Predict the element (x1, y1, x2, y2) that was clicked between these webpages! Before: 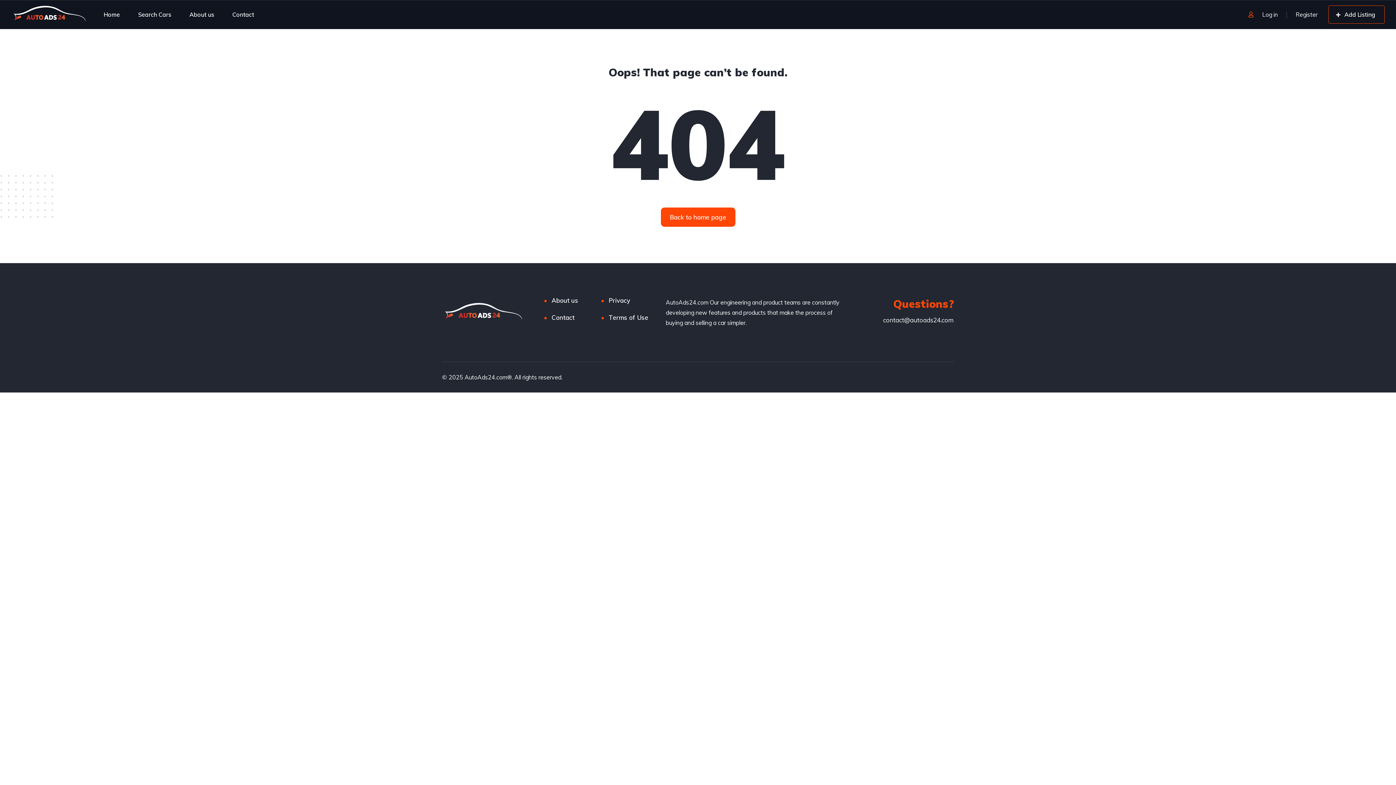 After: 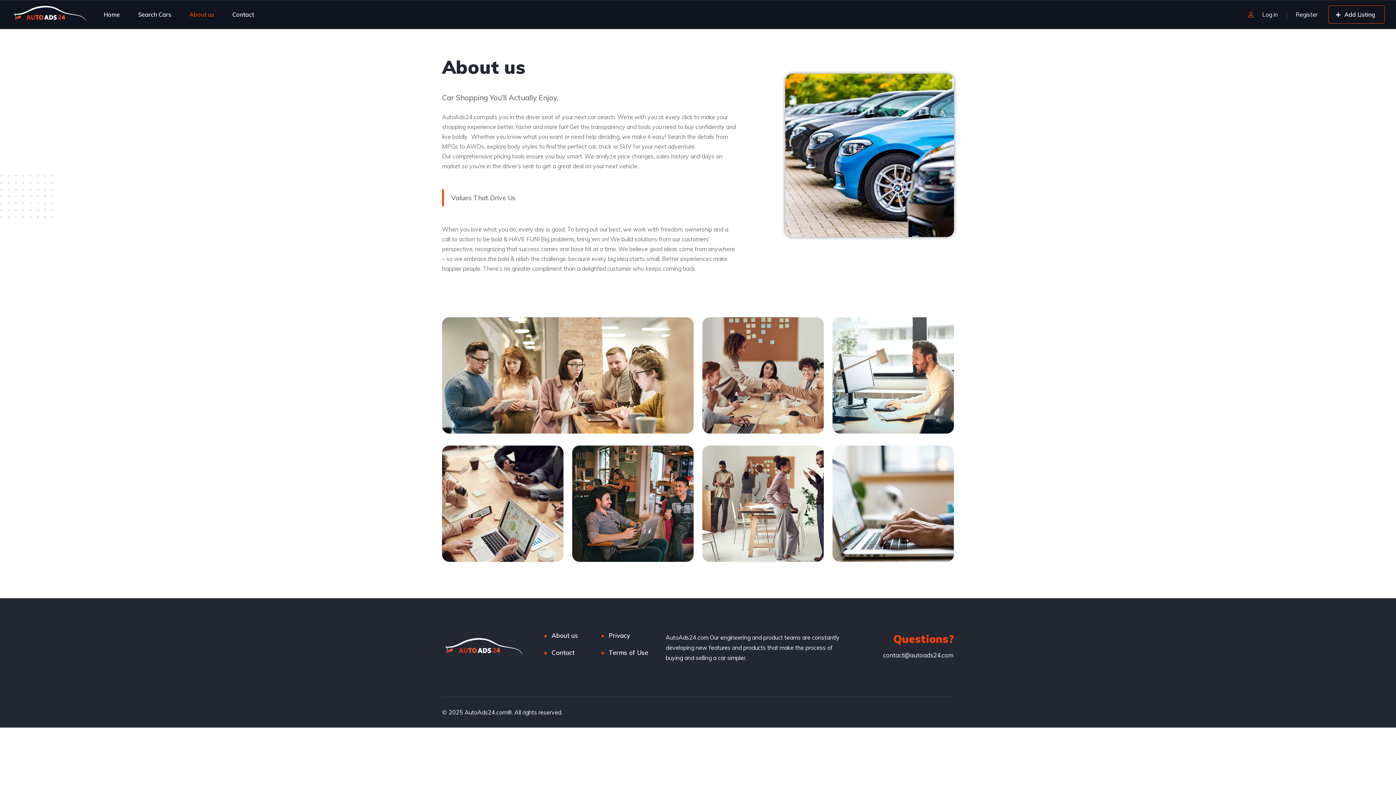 Action: bbox: (551, 295, 578, 305) label: About us